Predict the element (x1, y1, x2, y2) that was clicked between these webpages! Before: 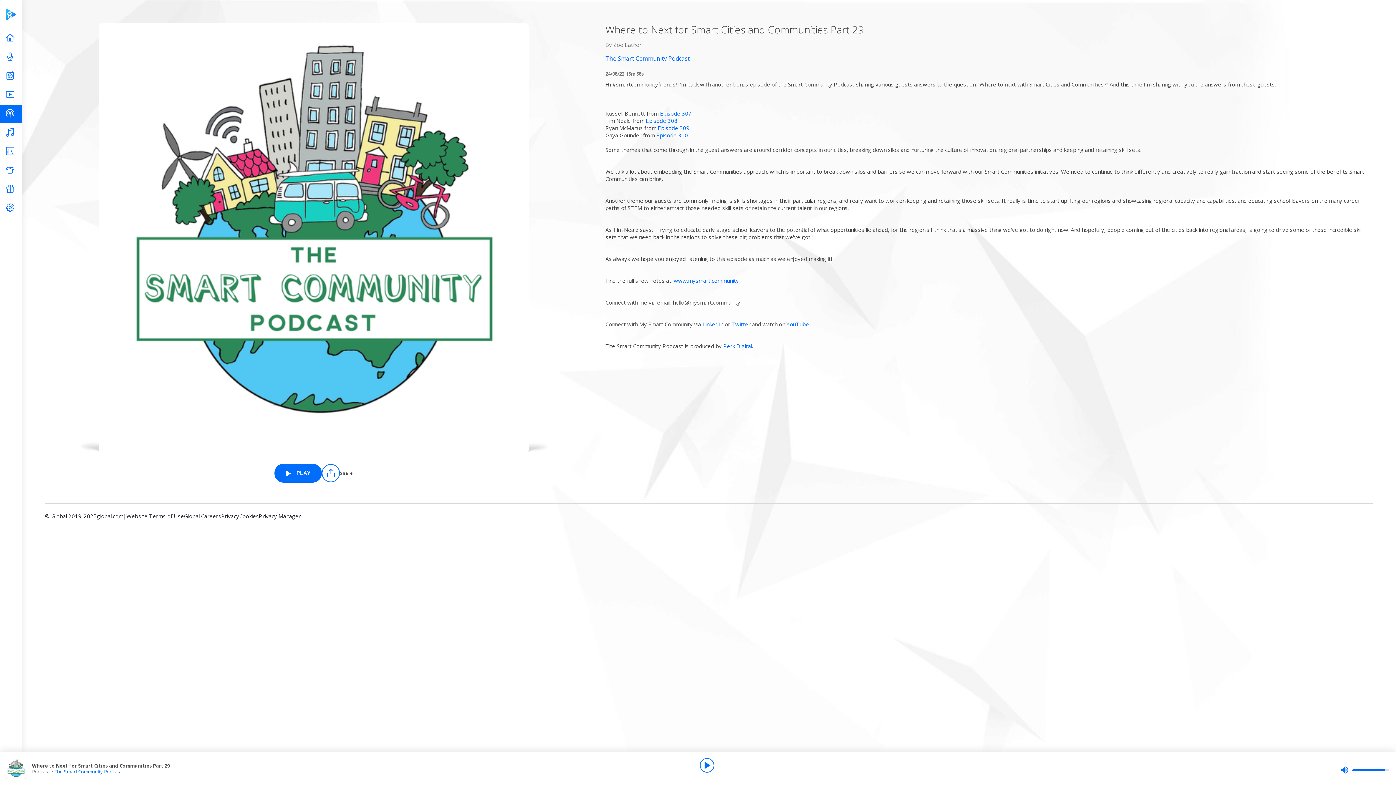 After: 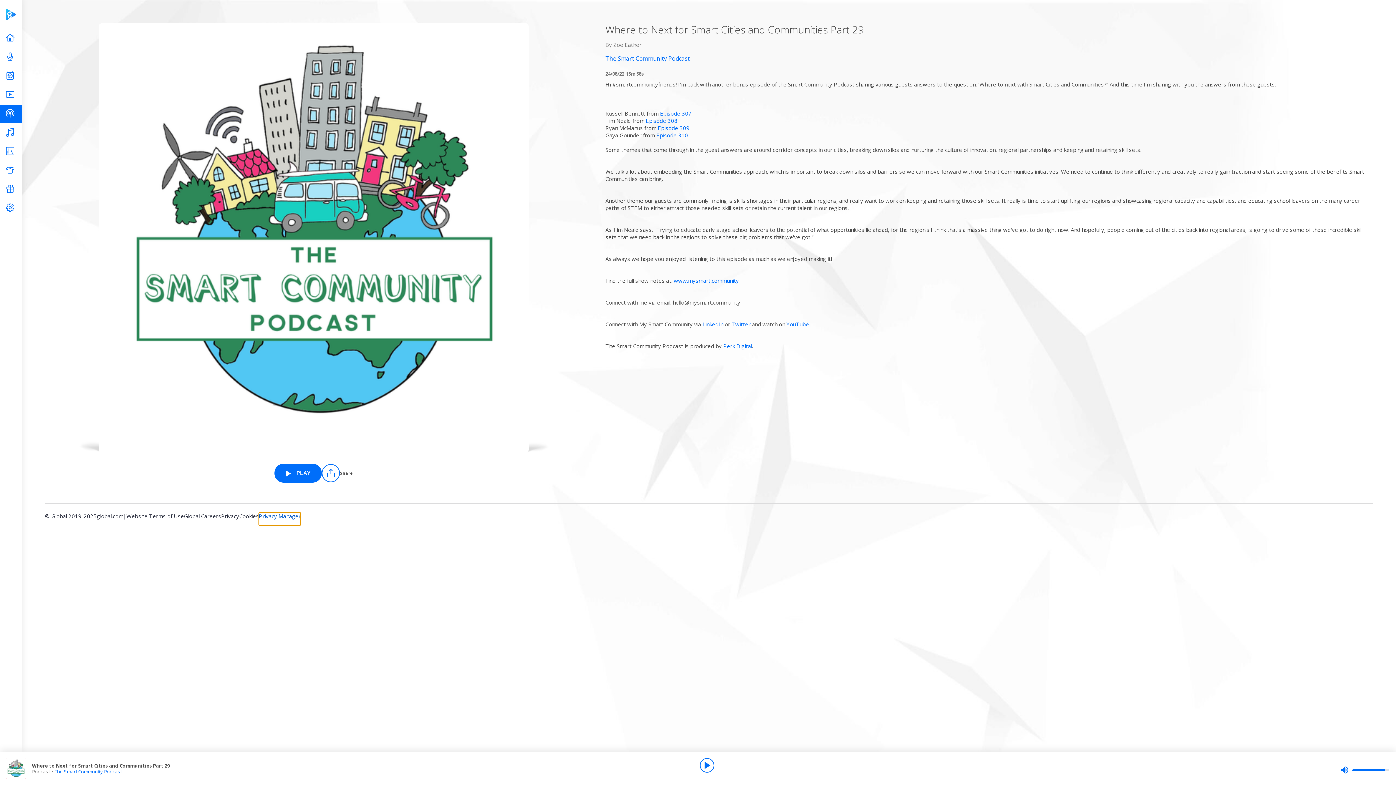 Action: label: Privacy Manager bbox: (258, 512, 300, 525)